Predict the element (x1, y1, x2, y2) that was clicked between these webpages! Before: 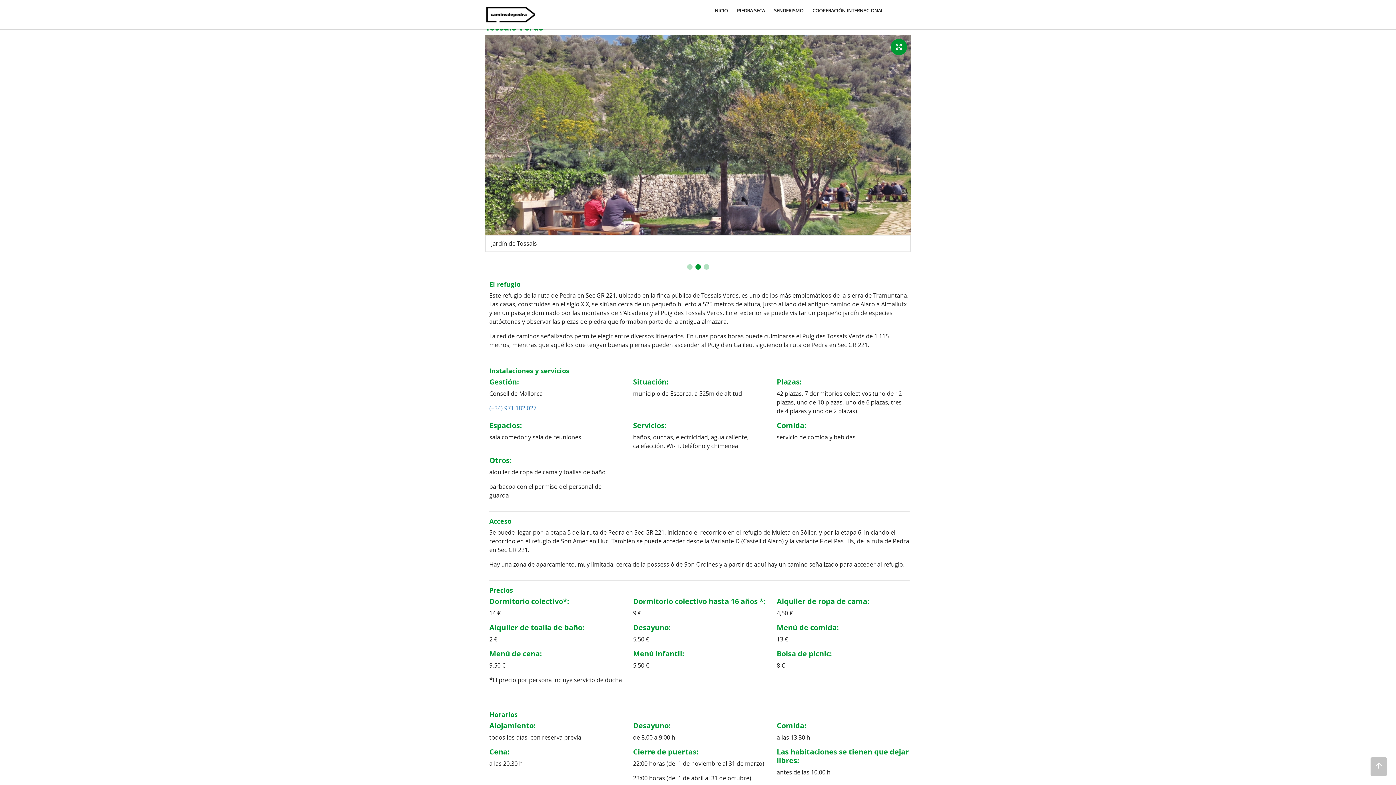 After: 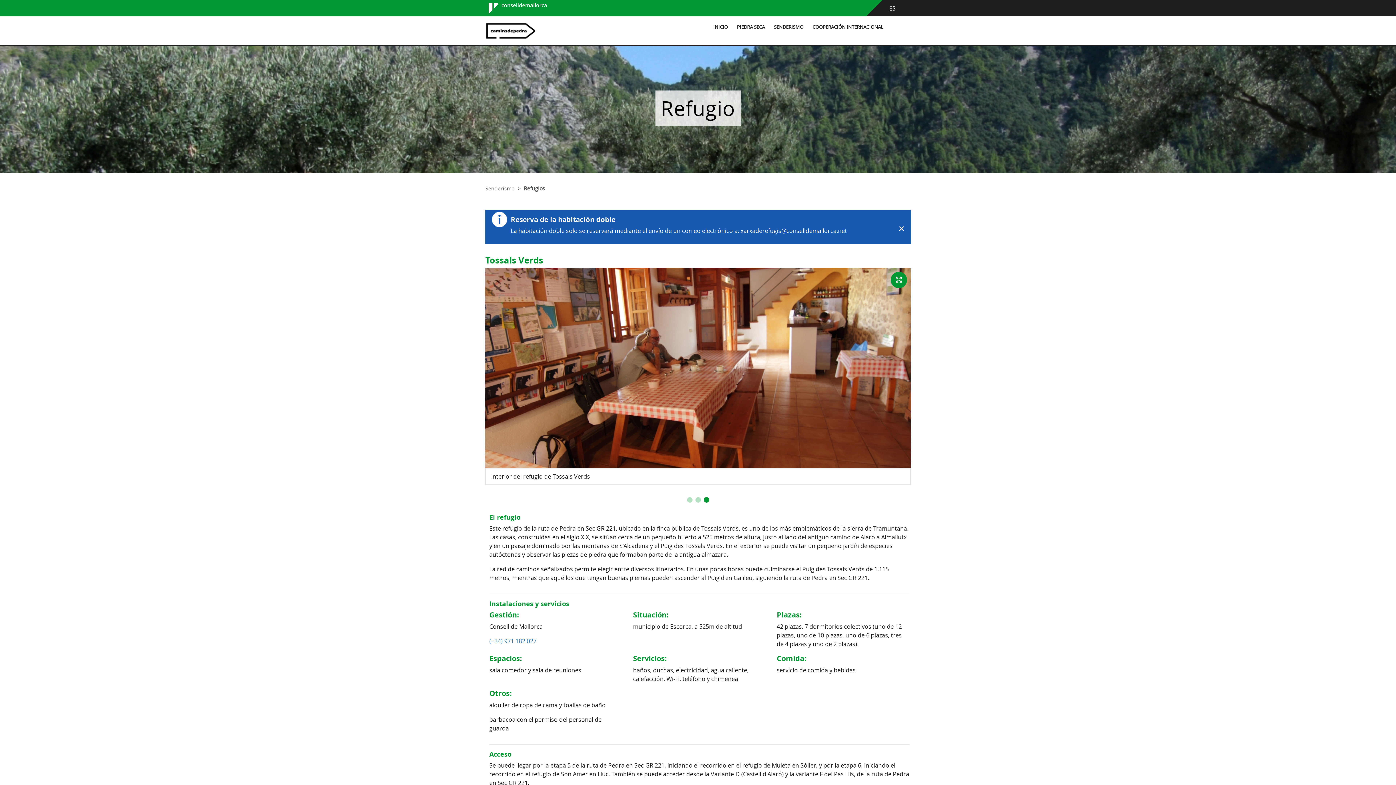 Action: bbox: (1370, 757, 1387, 776)